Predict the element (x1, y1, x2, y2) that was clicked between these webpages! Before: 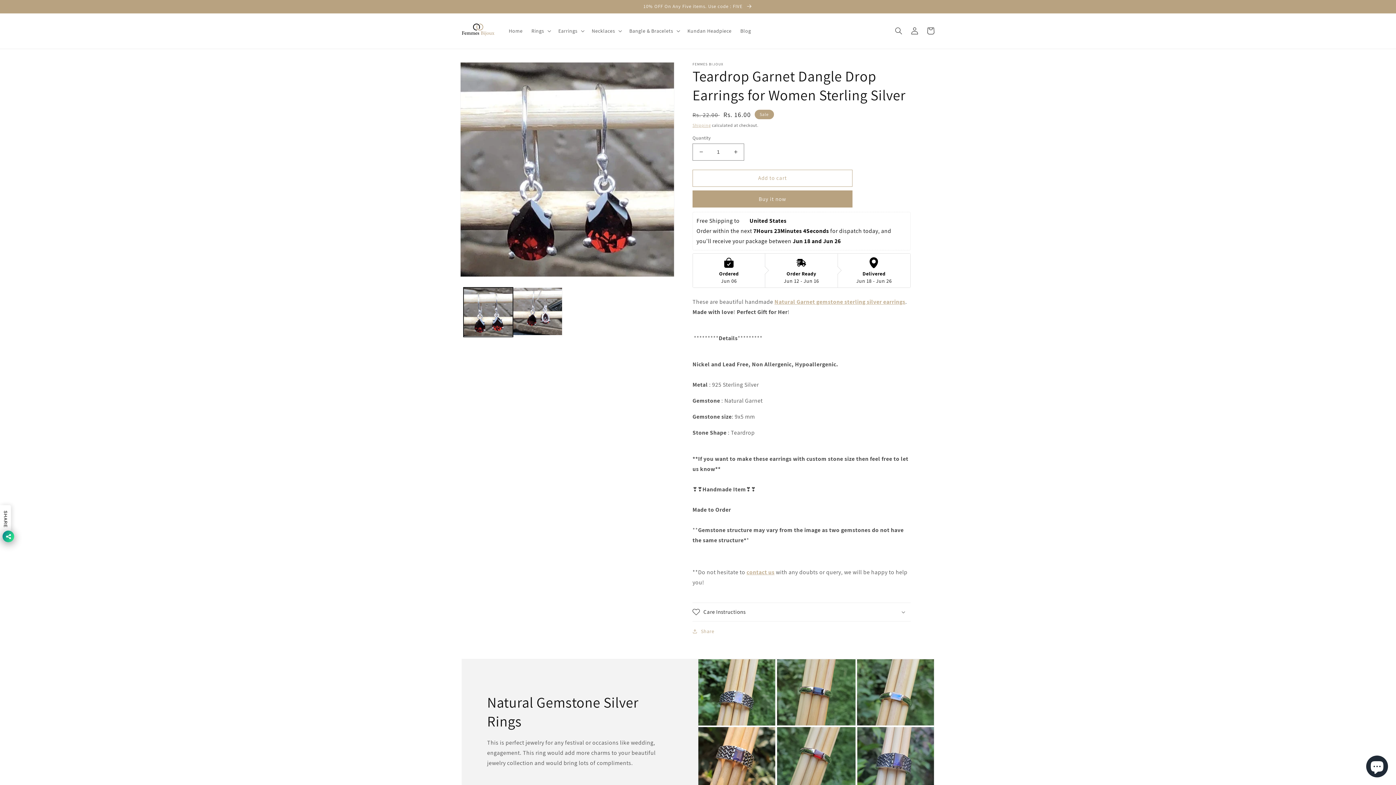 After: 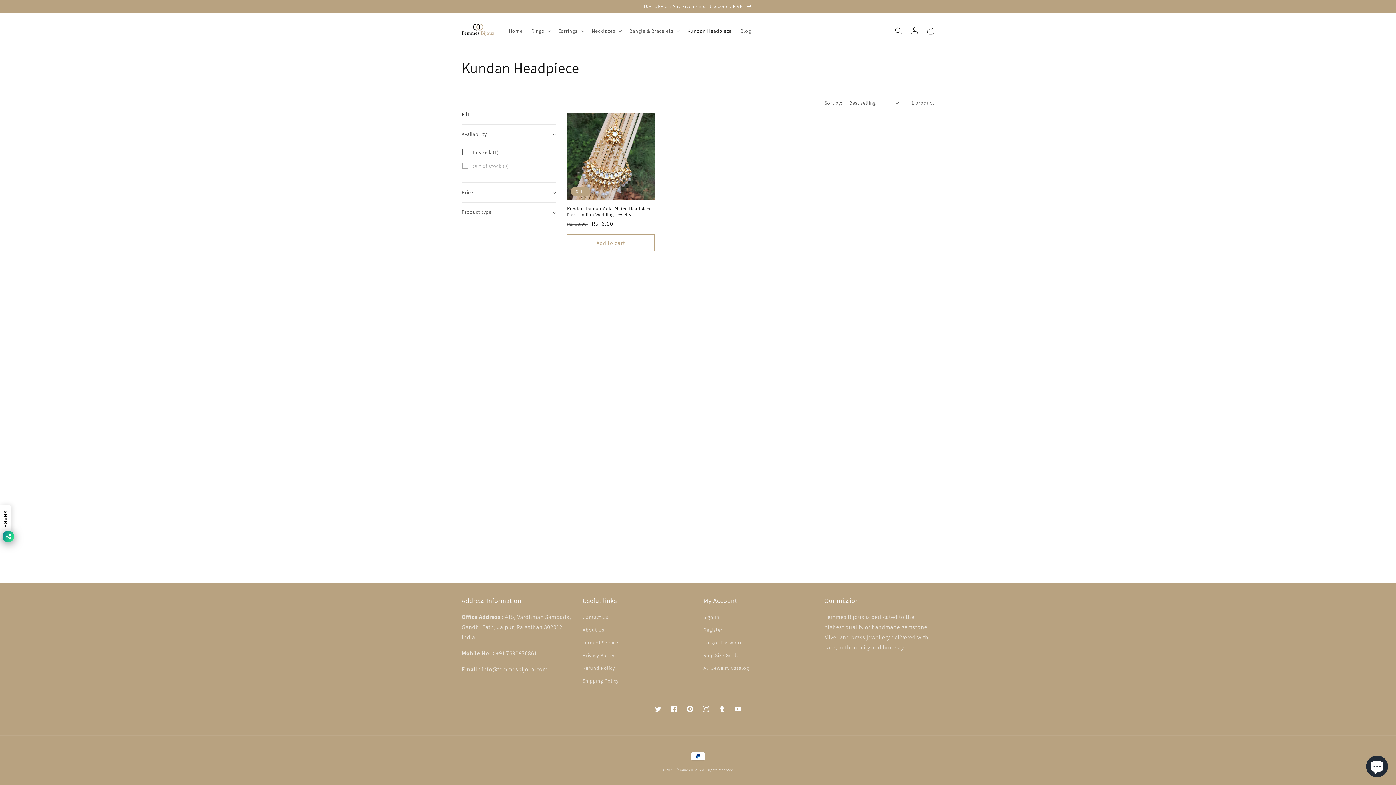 Action: label: Kundan Headpiece bbox: (683, 23, 736, 38)